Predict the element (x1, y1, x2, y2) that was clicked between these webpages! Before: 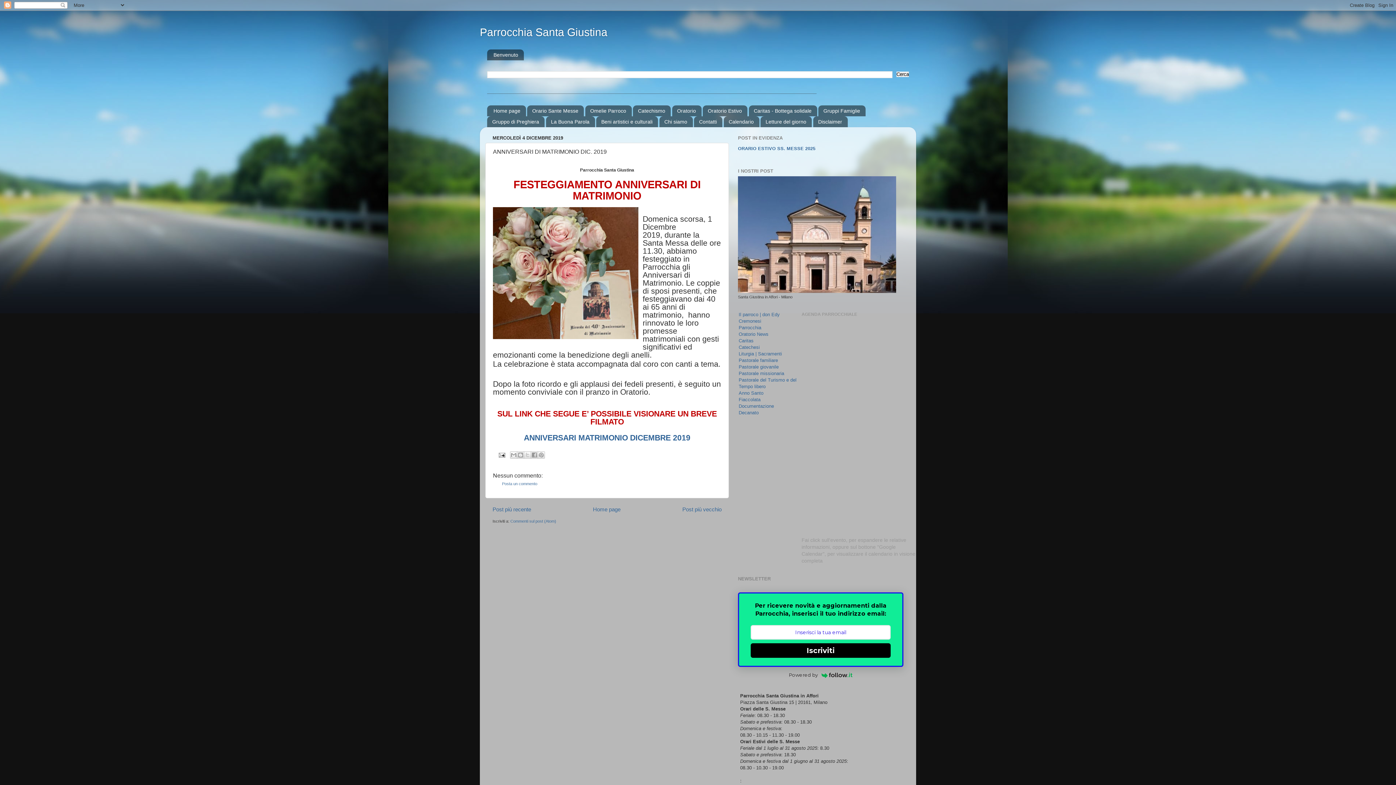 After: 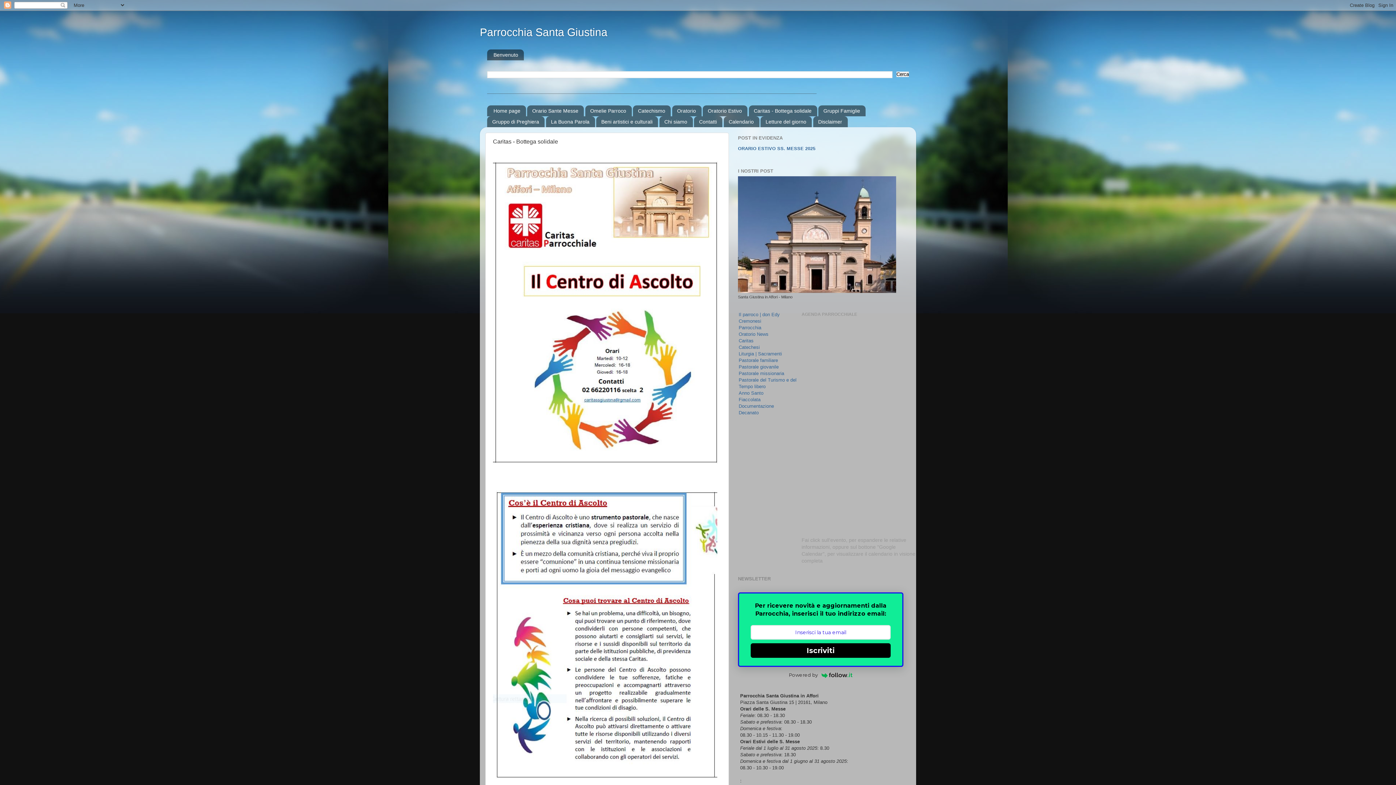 Action: bbox: (748, 105, 817, 116) label: Caritas - Bottega solidale